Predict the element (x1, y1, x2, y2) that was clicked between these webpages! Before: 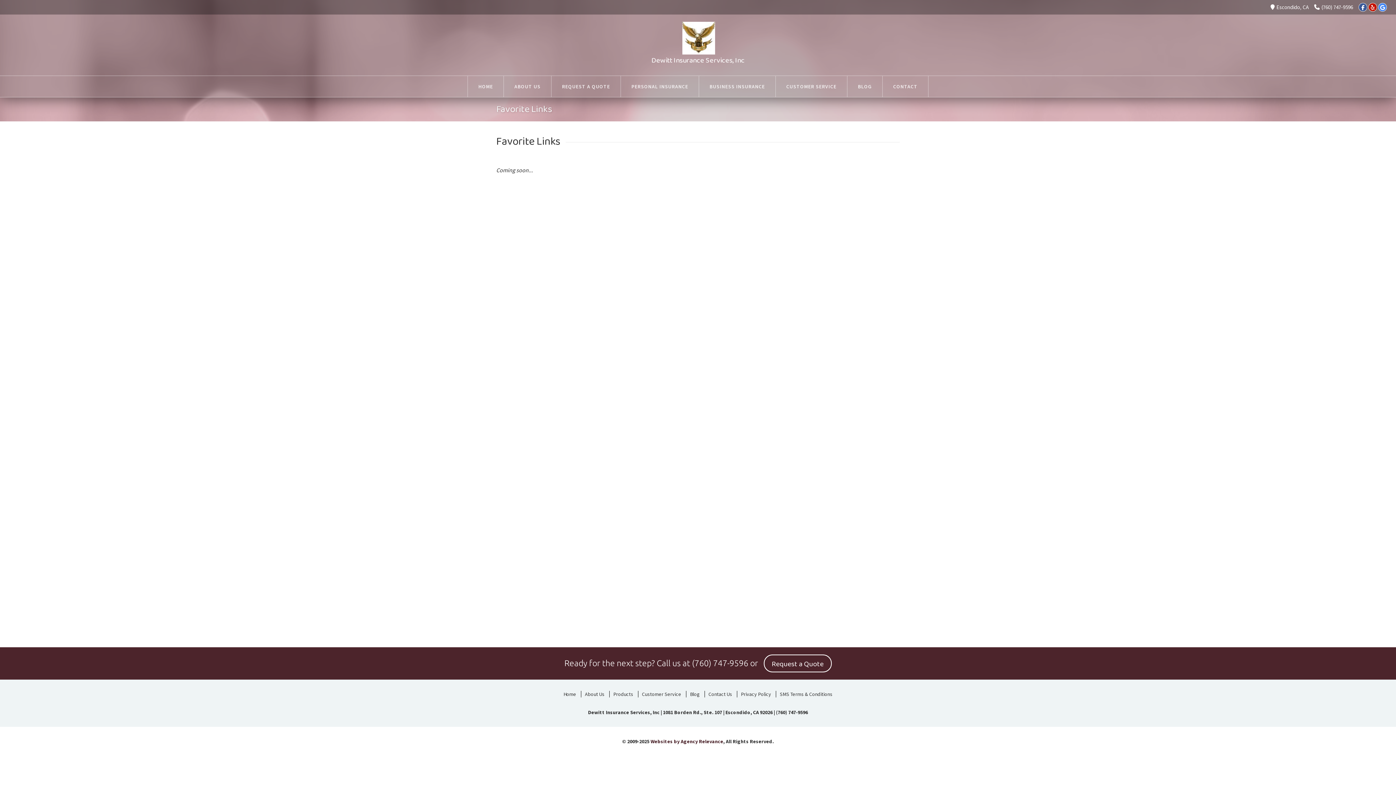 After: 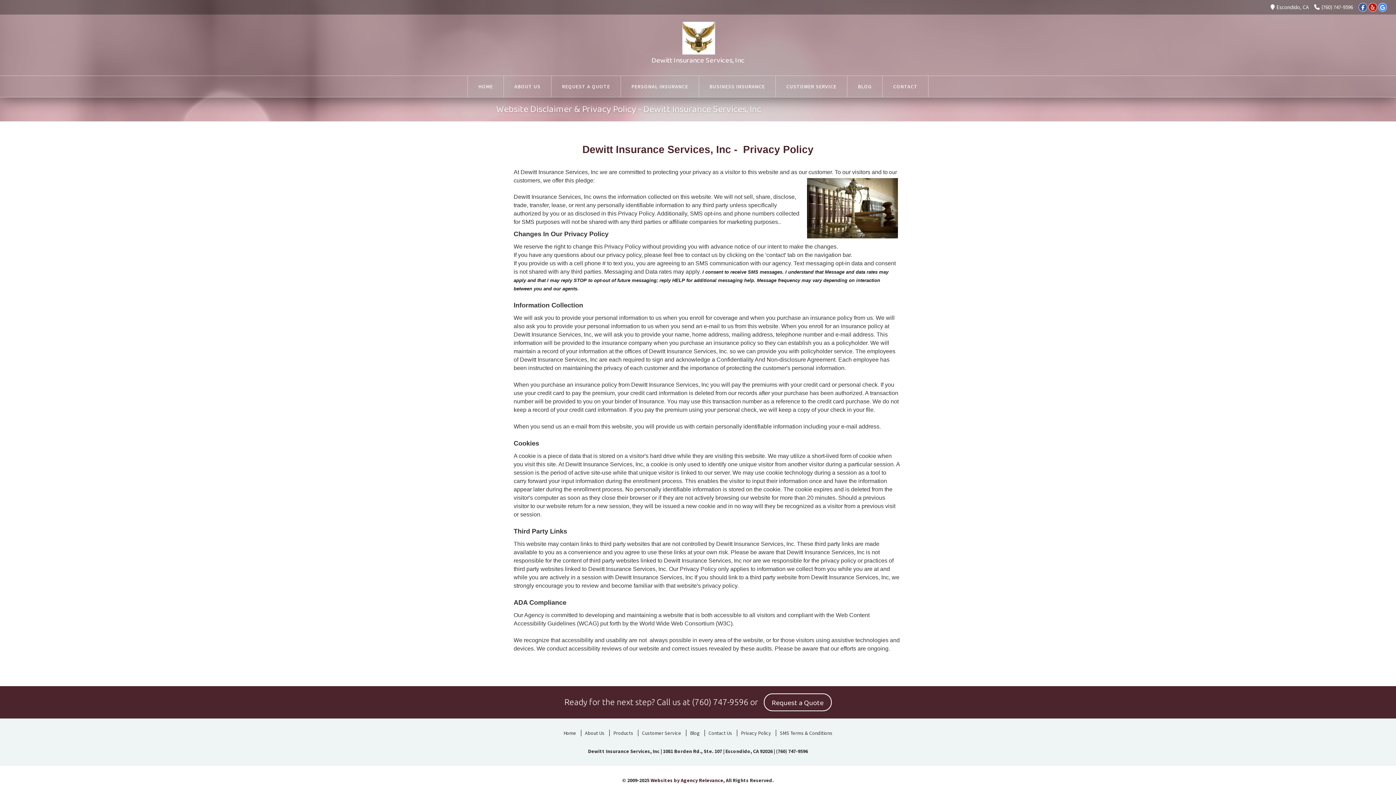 Action: label: Privacy Policy bbox: (737, 691, 774, 697)